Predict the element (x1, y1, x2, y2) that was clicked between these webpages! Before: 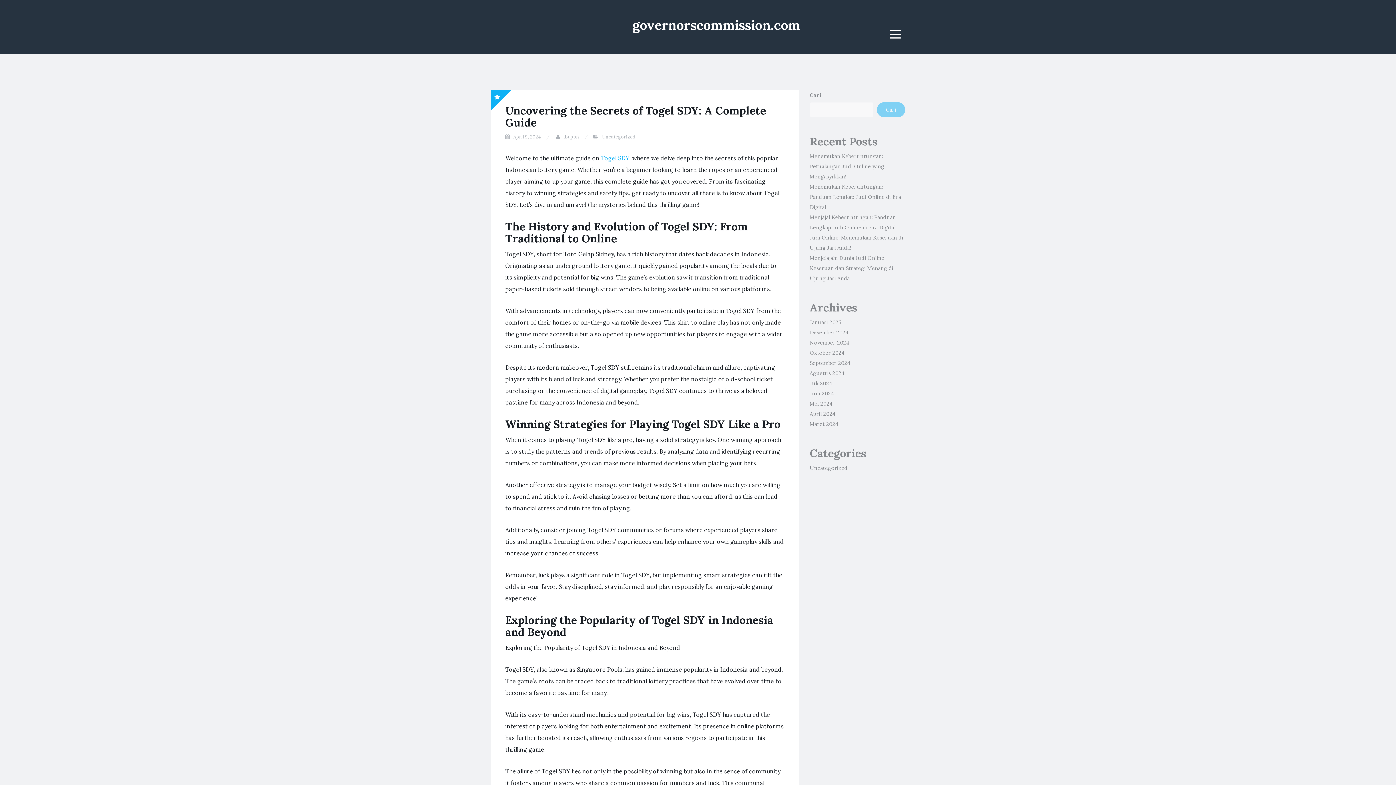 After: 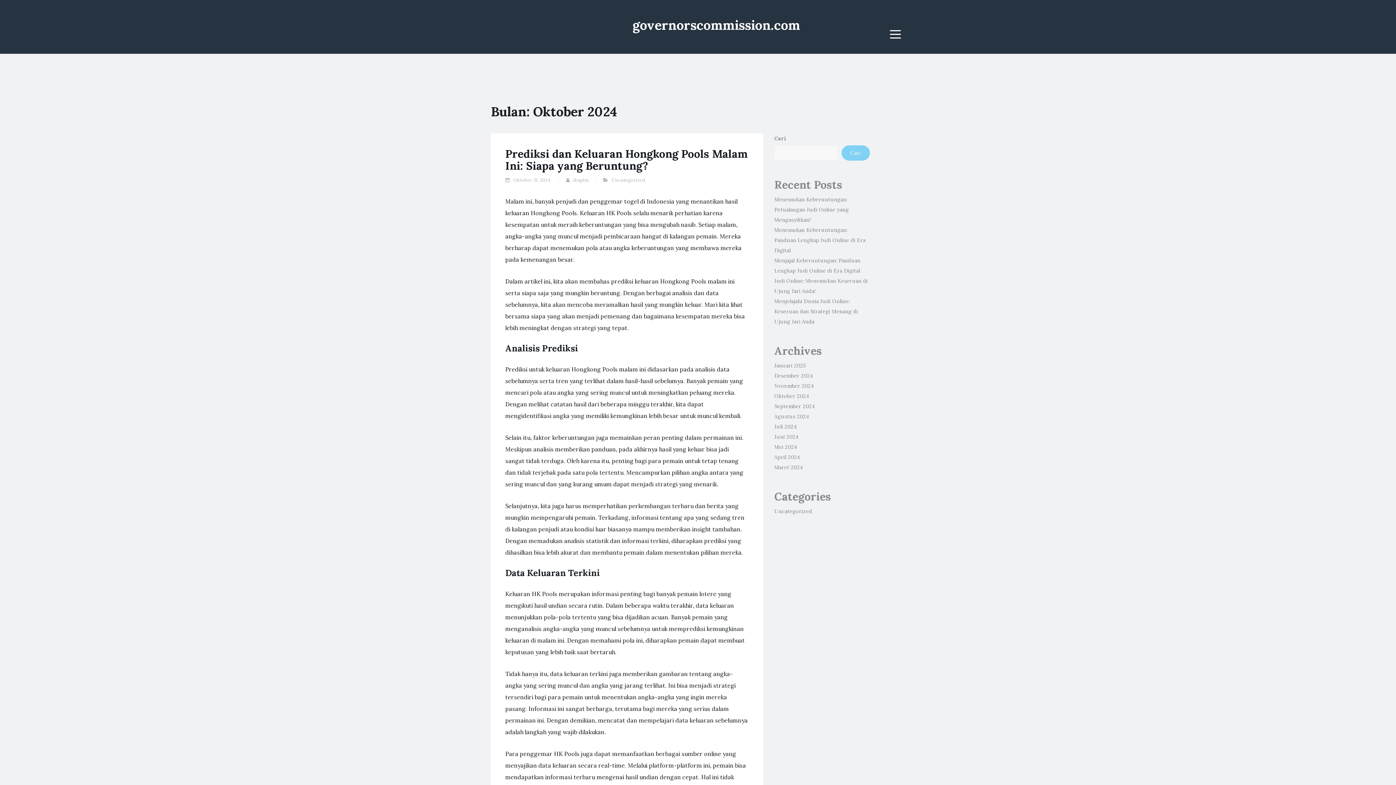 Action: label: Oktober 2024 bbox: (810, 349, 844, 356)